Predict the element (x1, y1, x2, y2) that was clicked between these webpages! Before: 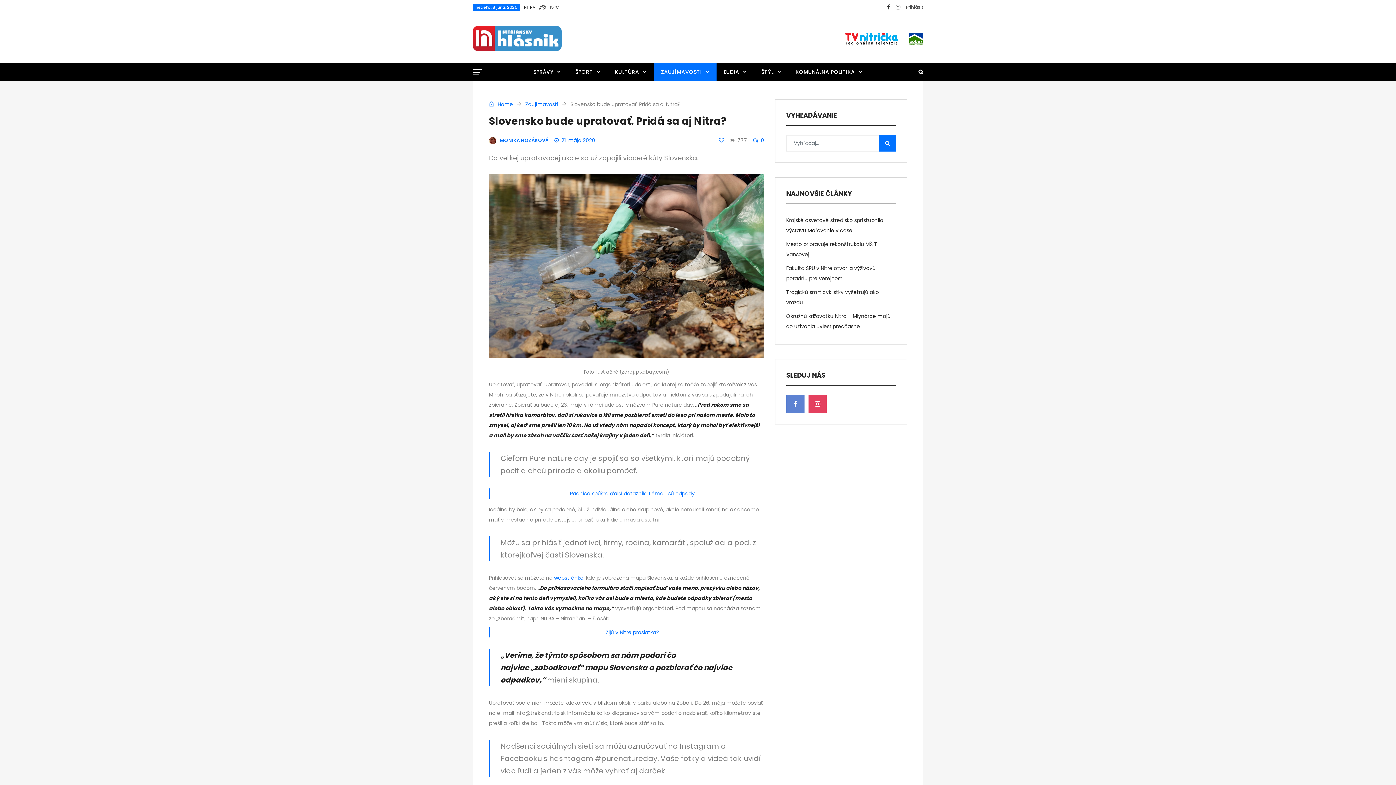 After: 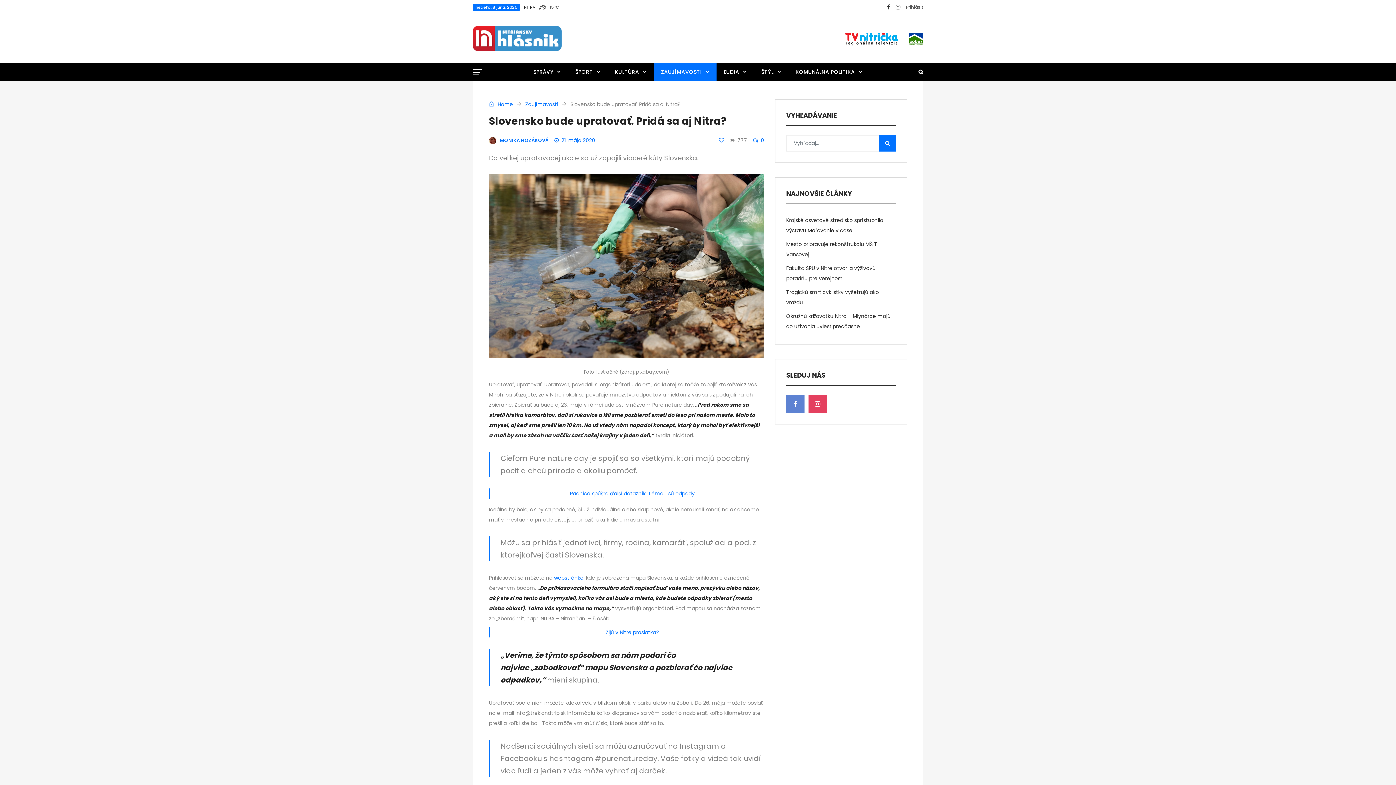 Action: bbox: (900, 35, 923, 42)